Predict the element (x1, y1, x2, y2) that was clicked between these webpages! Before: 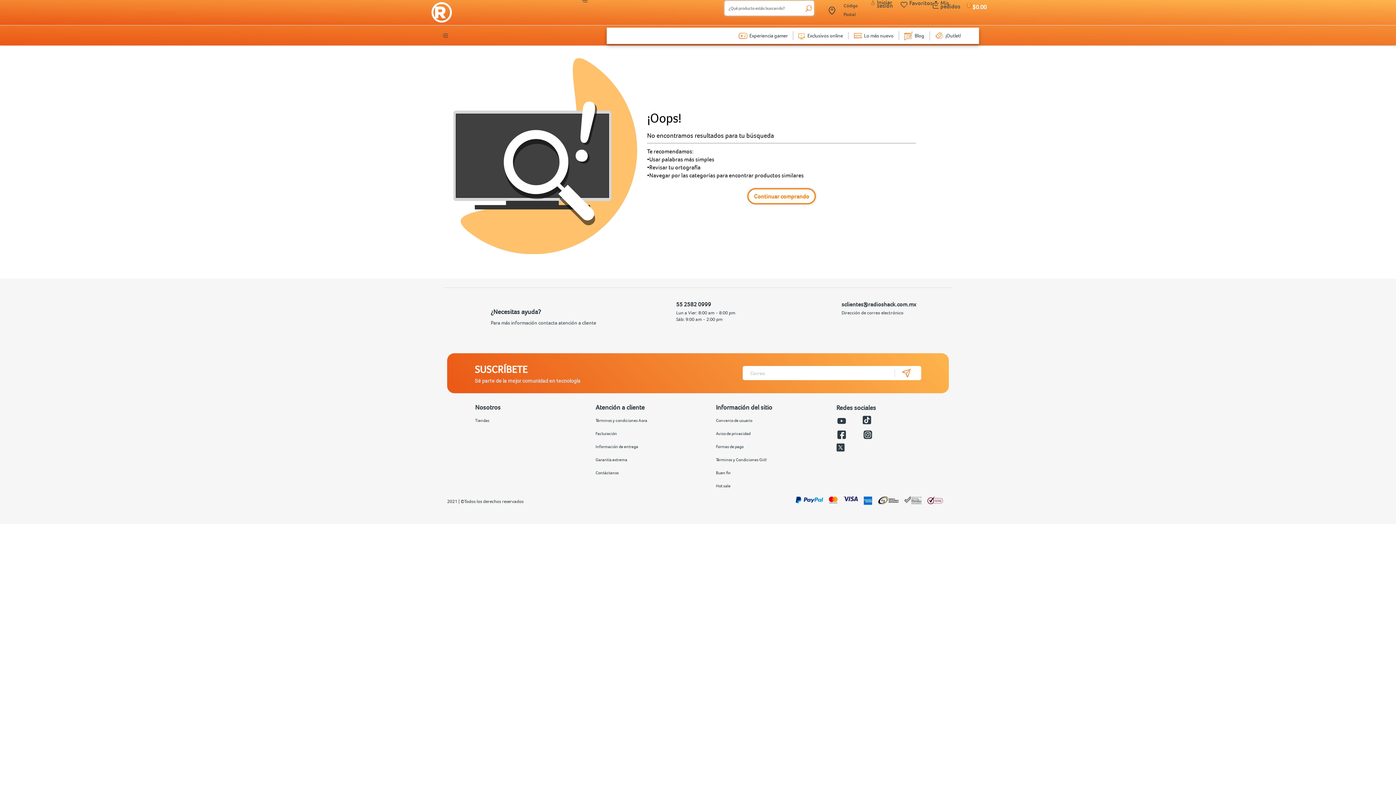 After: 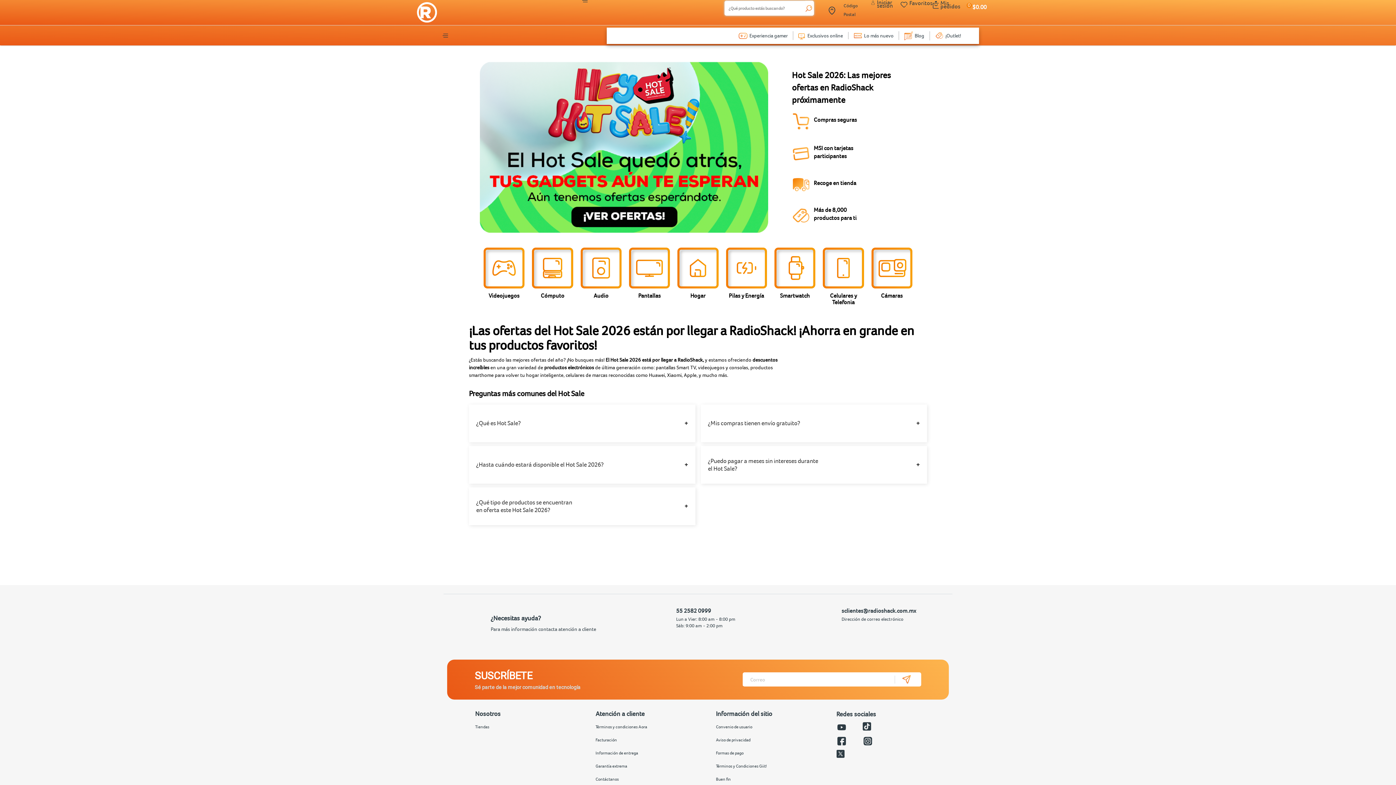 Action: bbox: (716, 479, 730, 492) label: Hot sale